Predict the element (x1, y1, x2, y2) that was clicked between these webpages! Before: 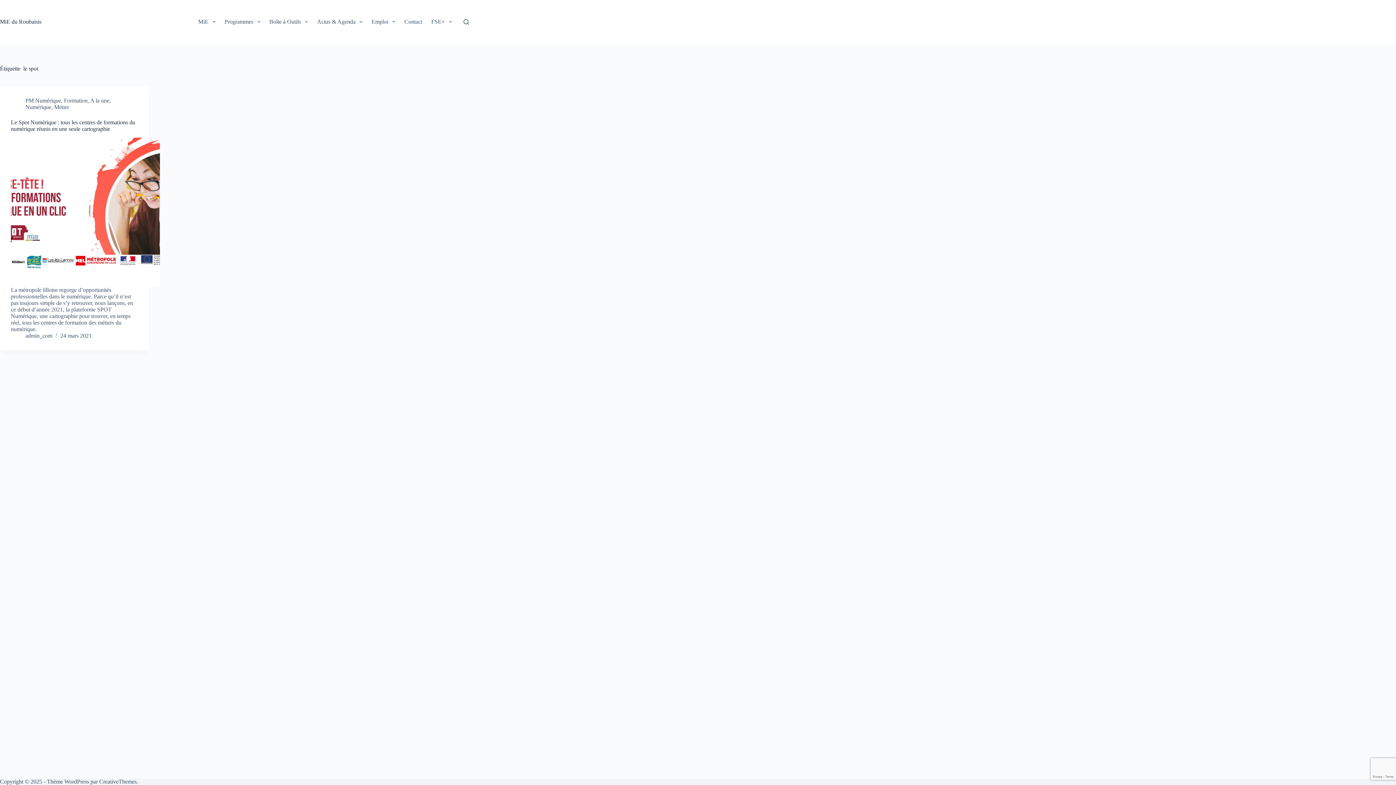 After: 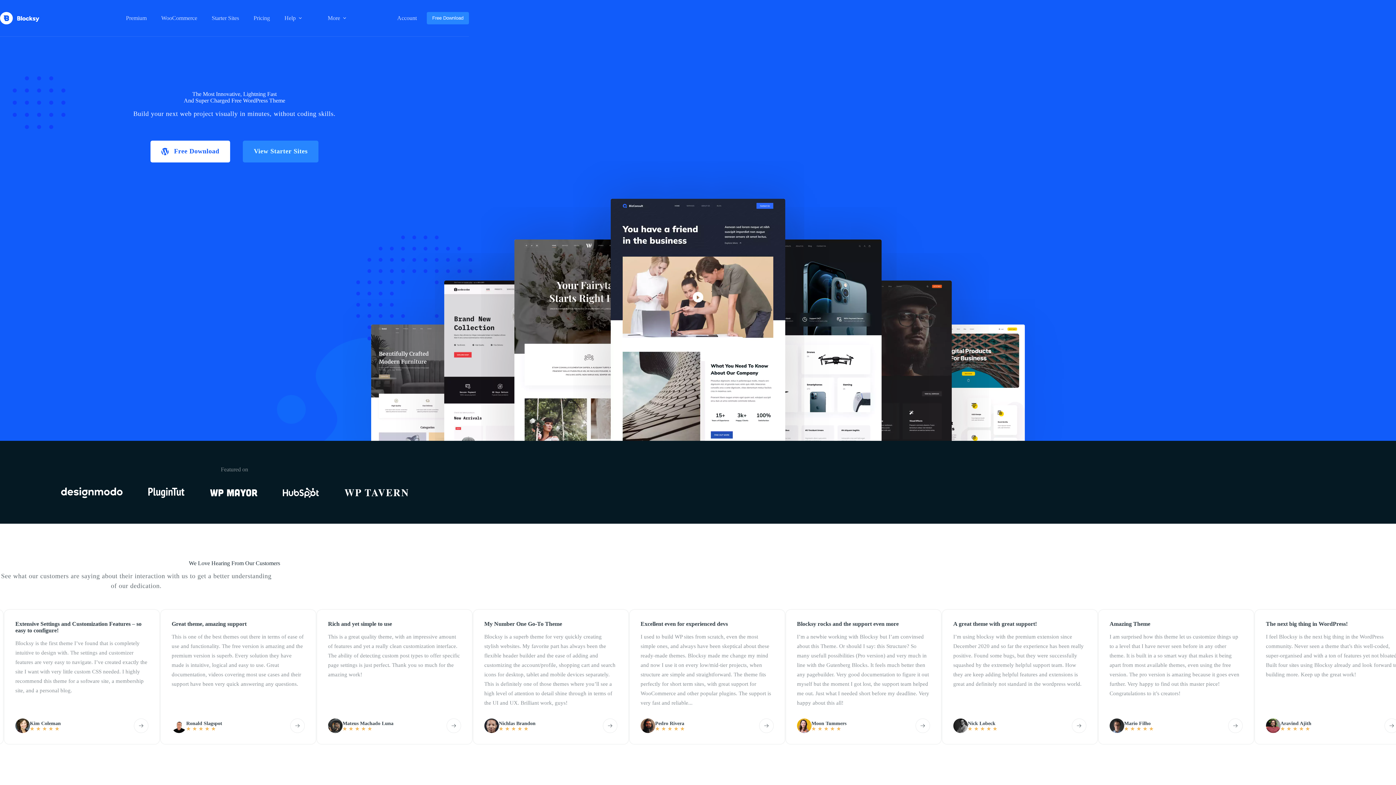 Action: bbox: (99, 778, 136, 785) label: CreativeThemes